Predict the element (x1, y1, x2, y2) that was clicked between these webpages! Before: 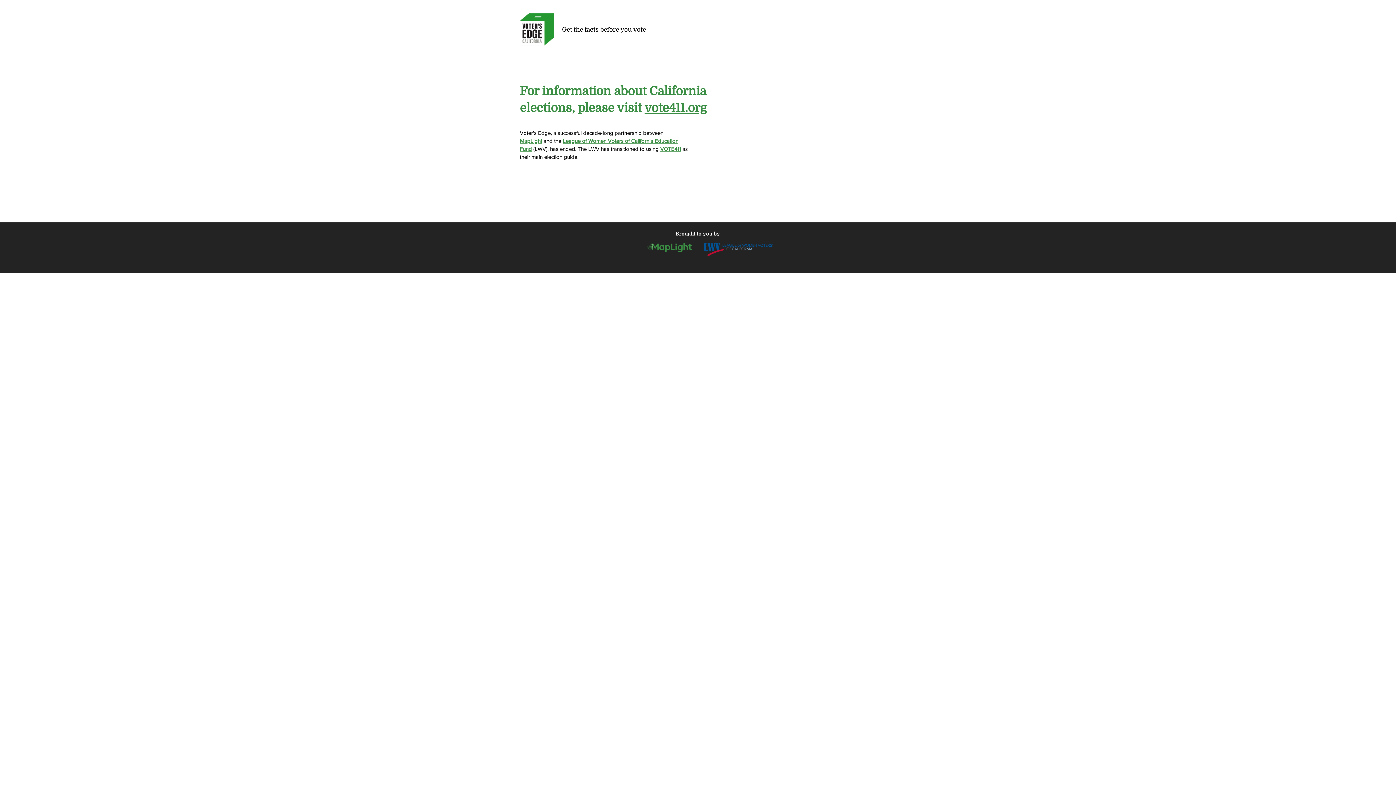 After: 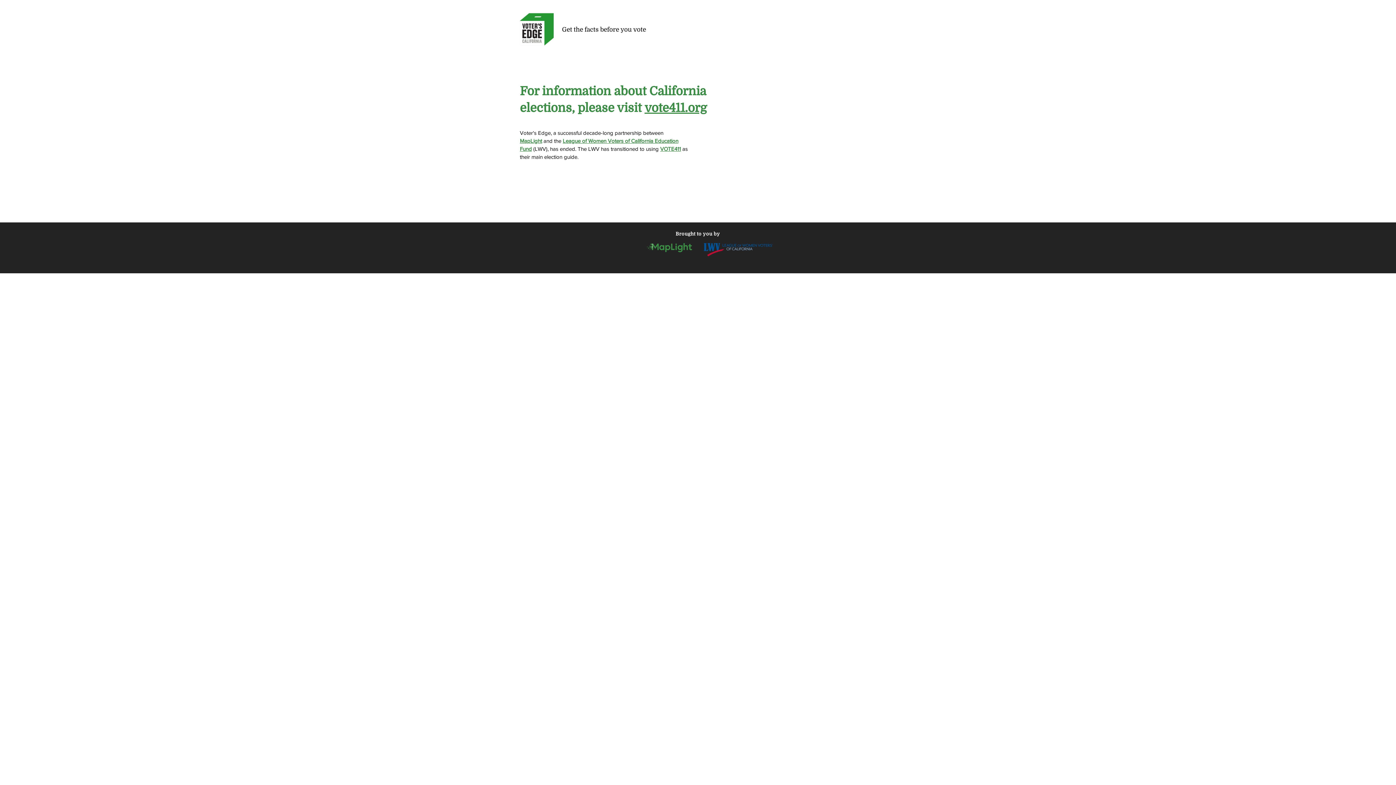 Action: label: VOTE411 bbox: (660, 145, 681, 152)